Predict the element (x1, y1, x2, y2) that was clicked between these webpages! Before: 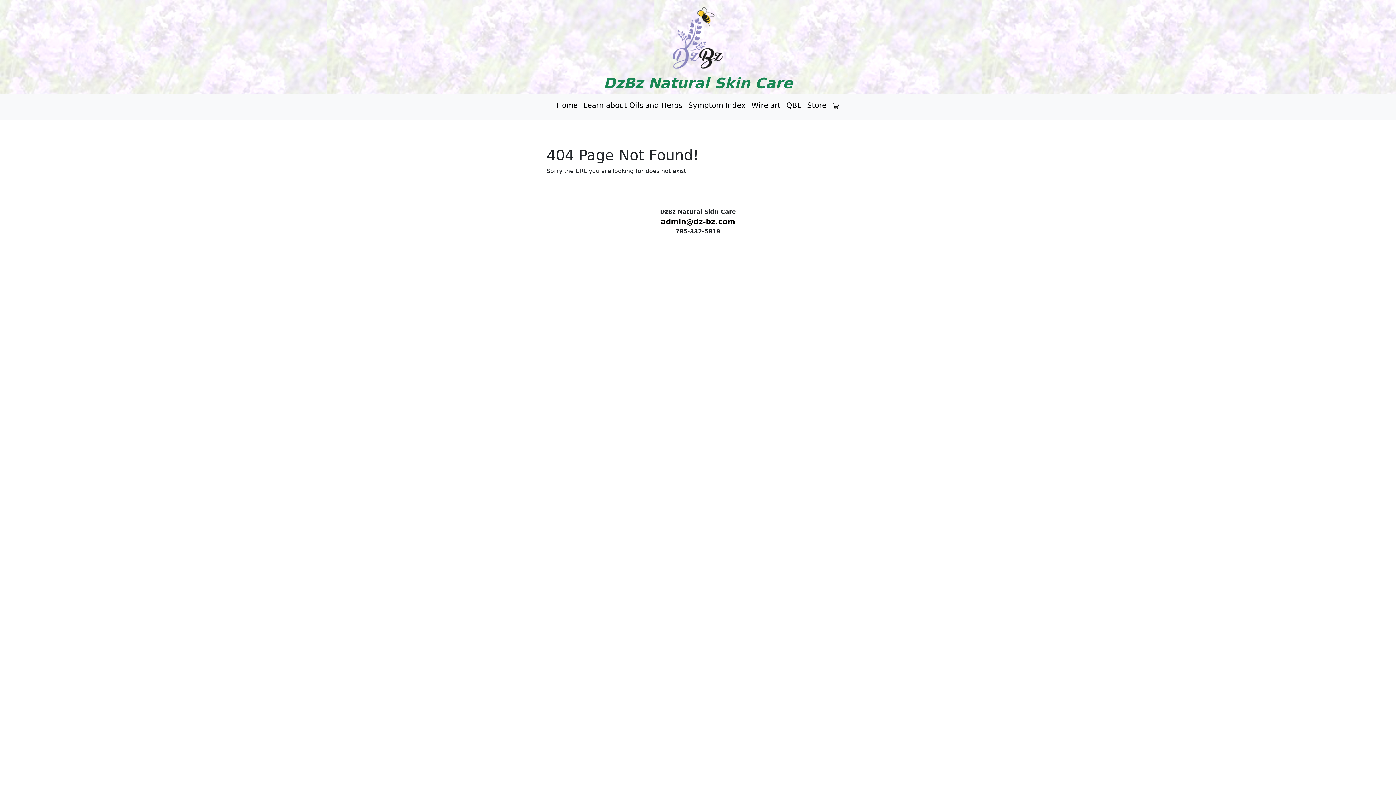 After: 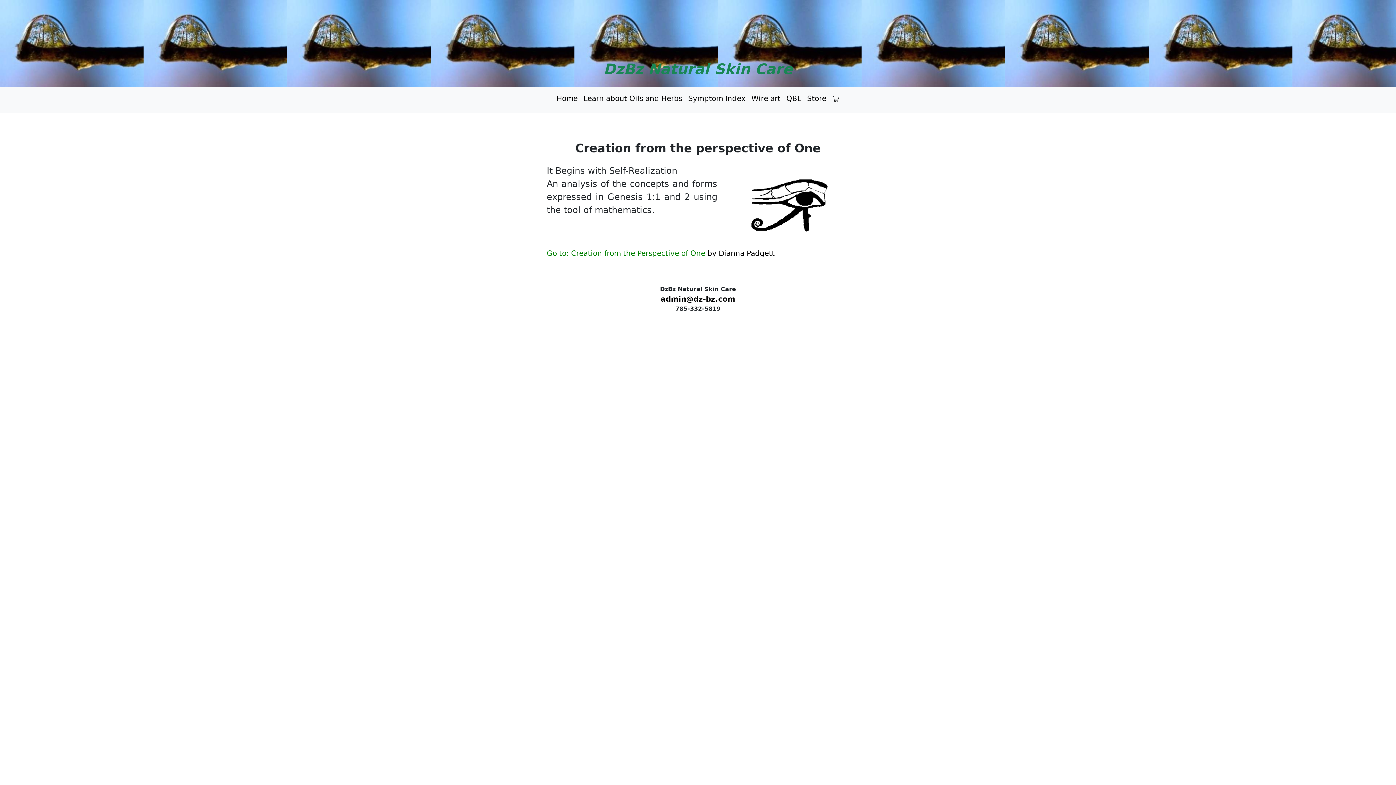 Action: bbox: (783, 97, 804, 113) label: QBL